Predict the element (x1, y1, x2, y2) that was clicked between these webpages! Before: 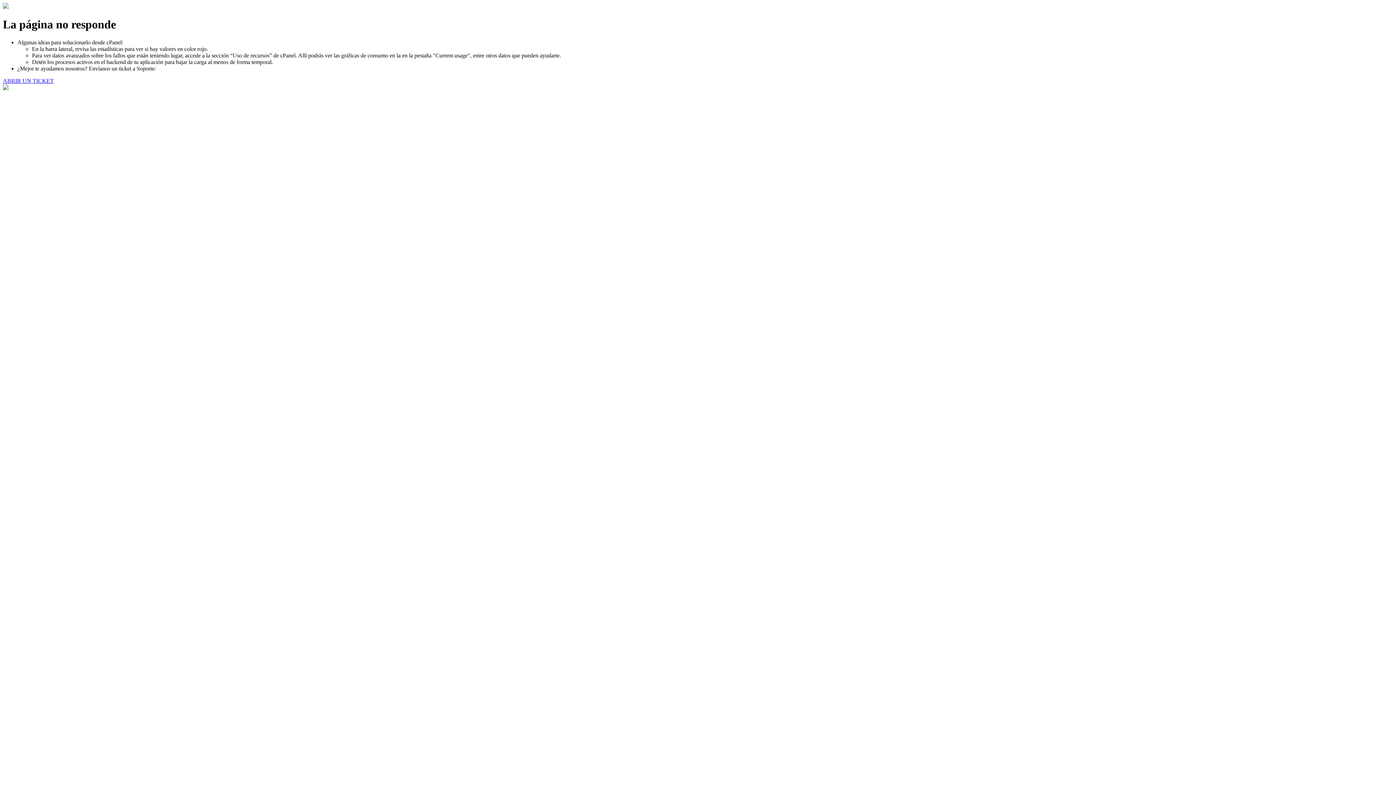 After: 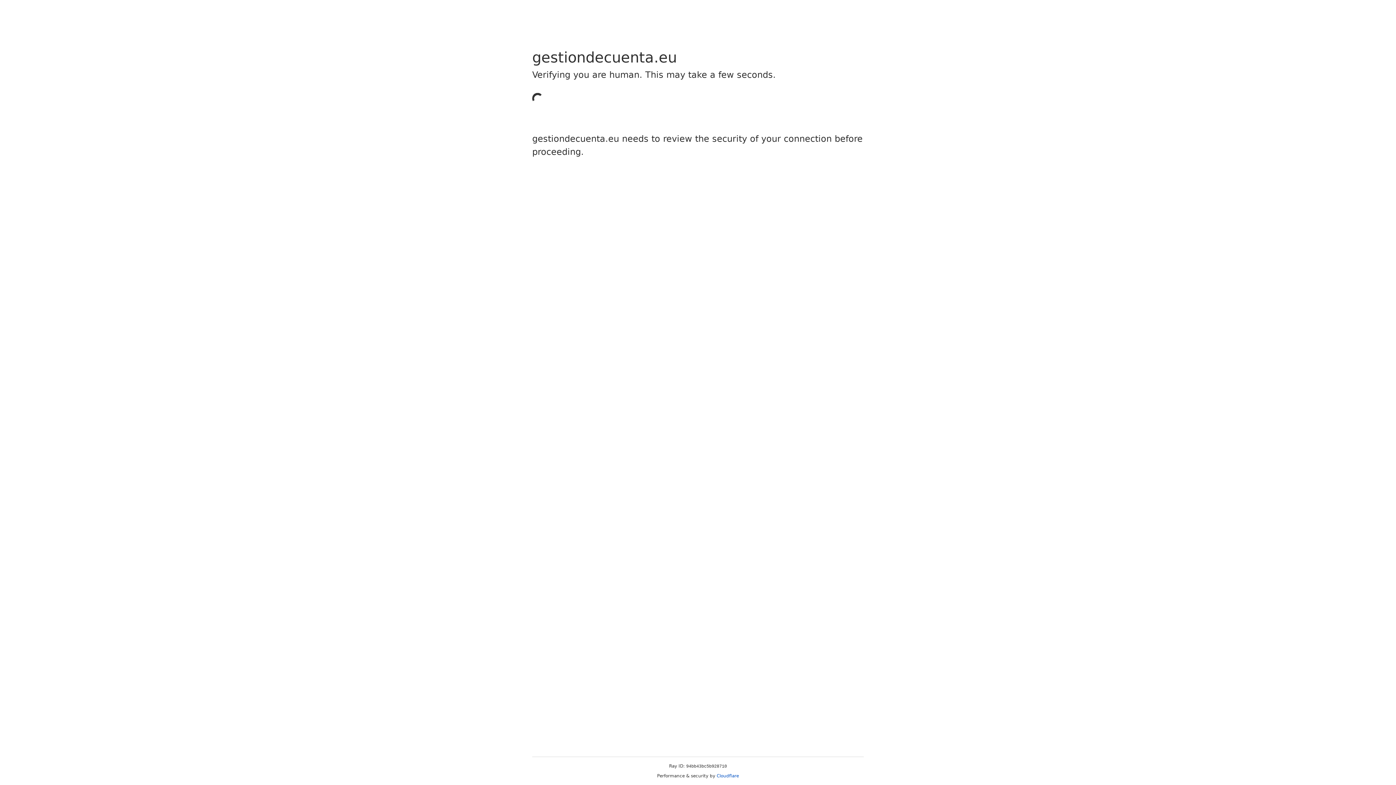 Action: bbox: (2, 77, 53, 83) label: ABRIR UN TICKET